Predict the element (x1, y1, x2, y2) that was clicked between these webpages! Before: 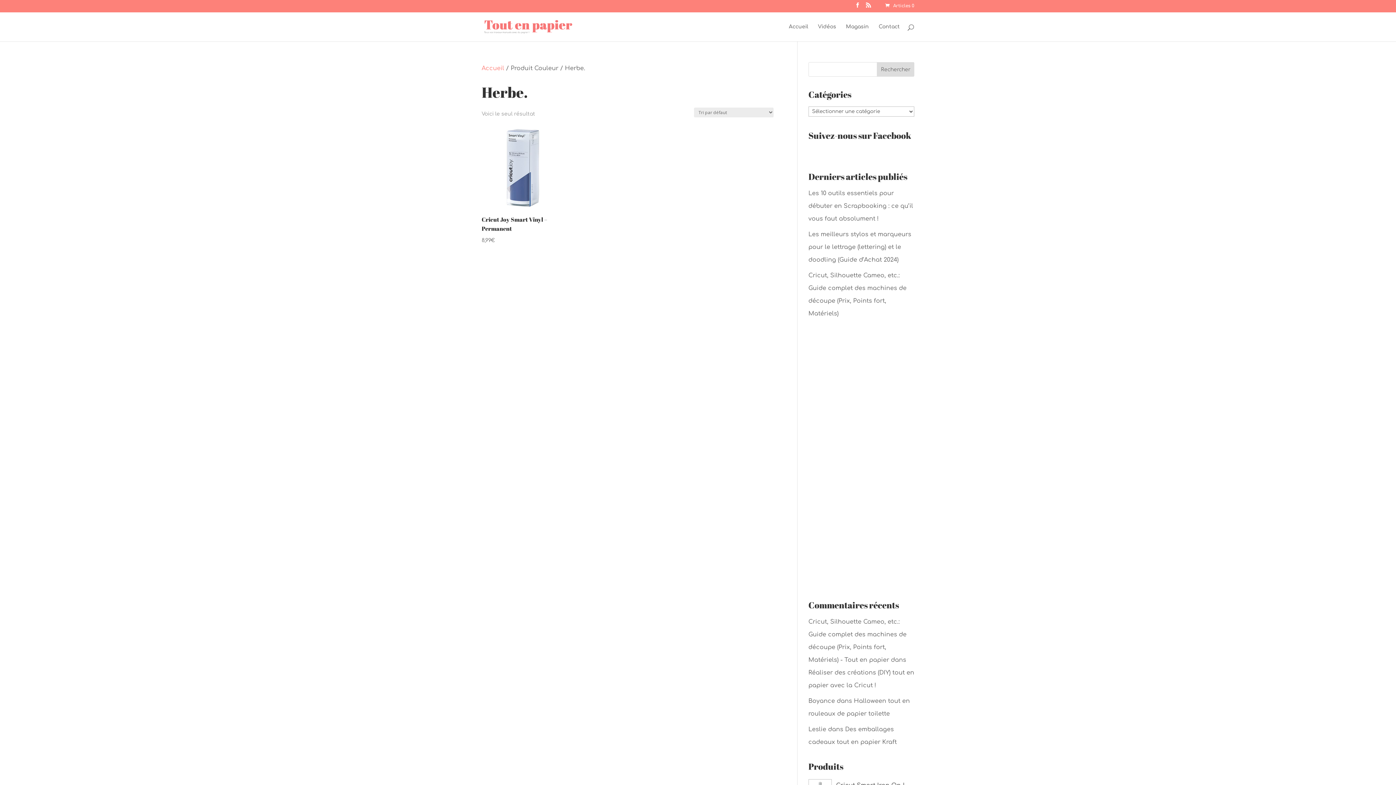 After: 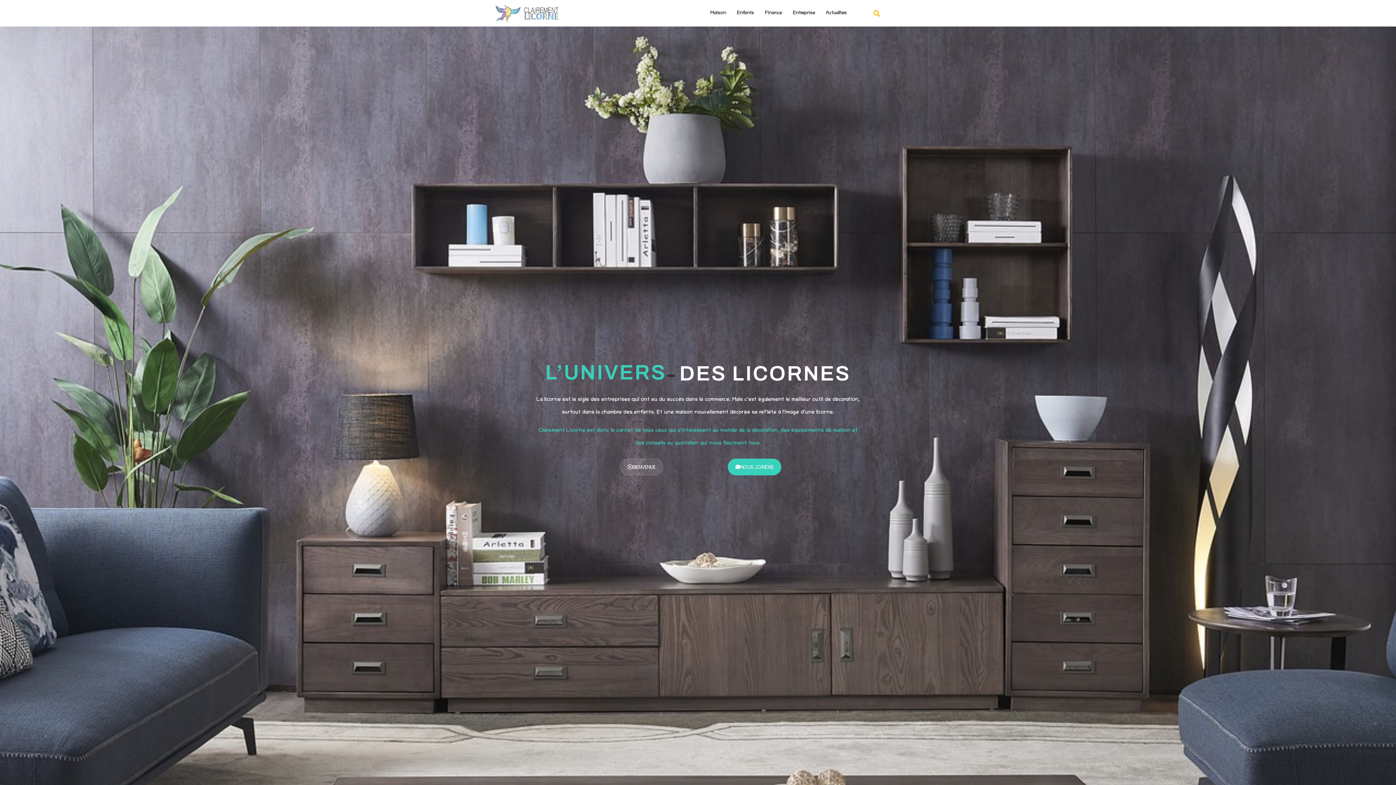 Action: label: Leslie bbox: (808, 726, 826, 733)